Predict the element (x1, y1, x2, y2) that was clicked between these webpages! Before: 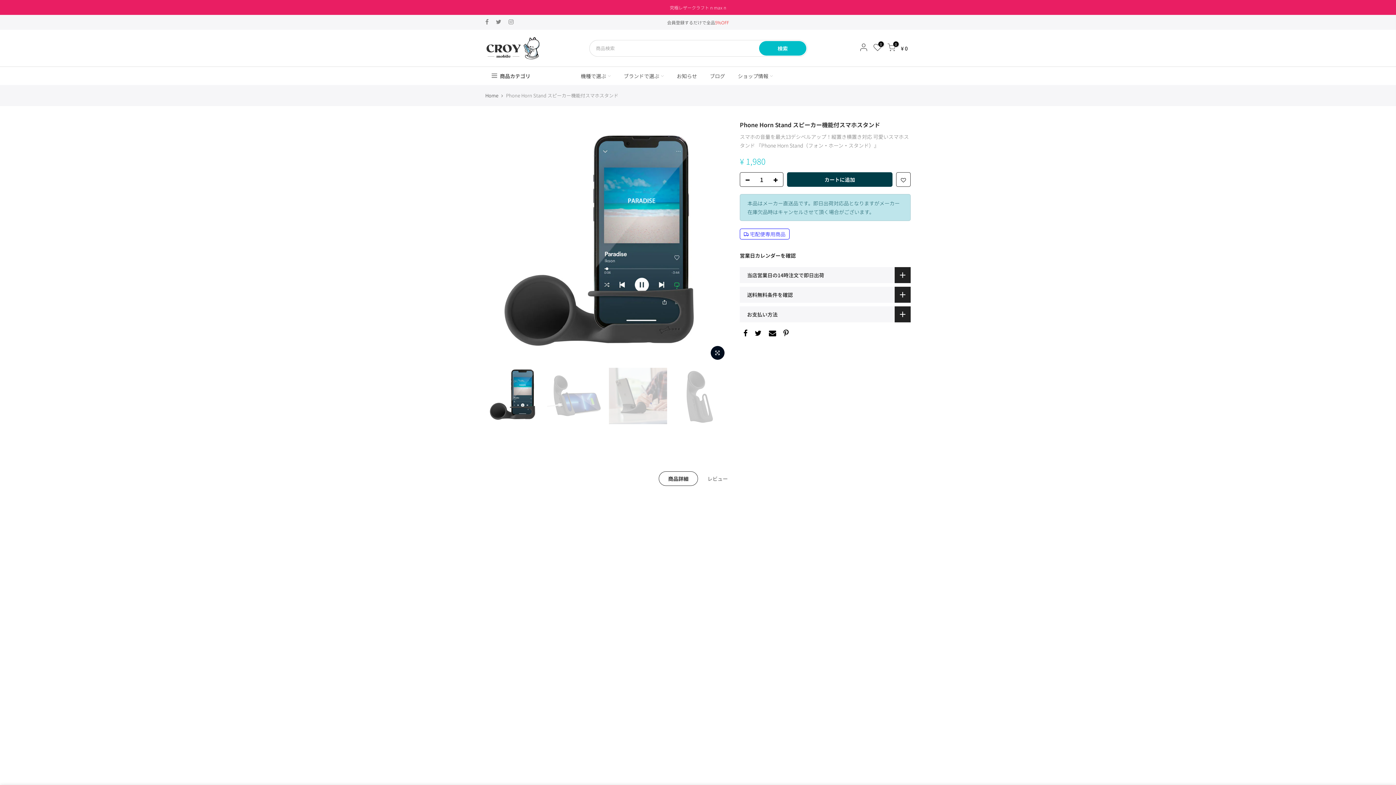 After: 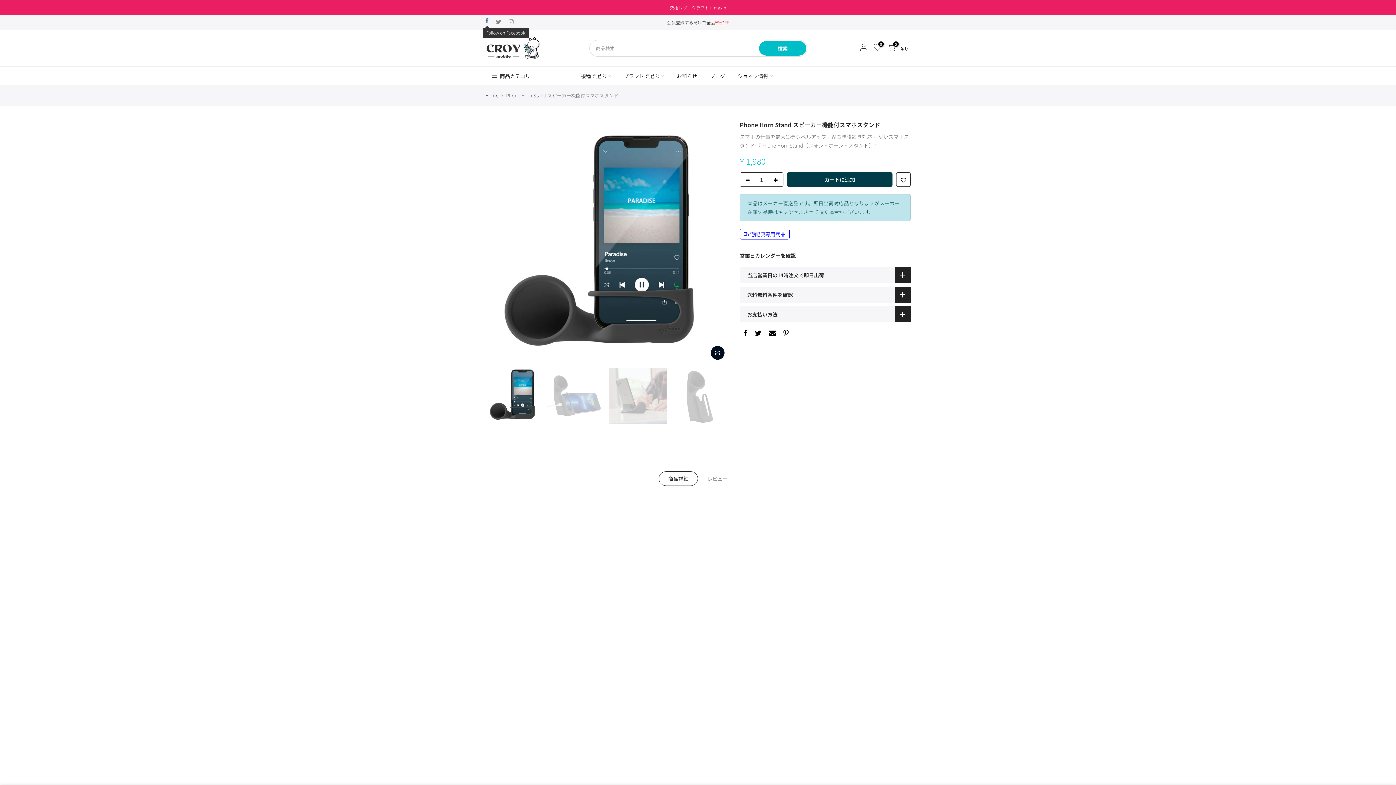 Action: bbox: (485, 18, 488, 26)